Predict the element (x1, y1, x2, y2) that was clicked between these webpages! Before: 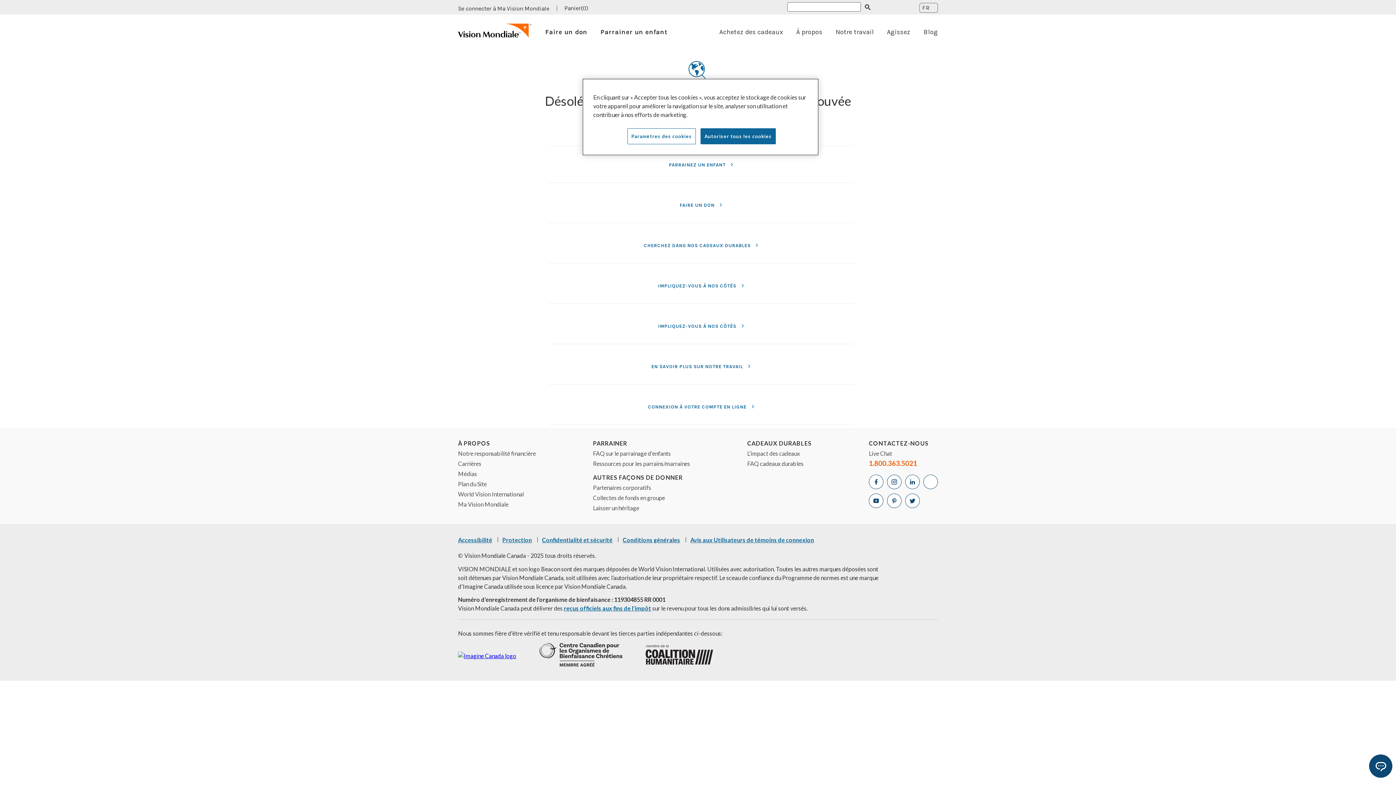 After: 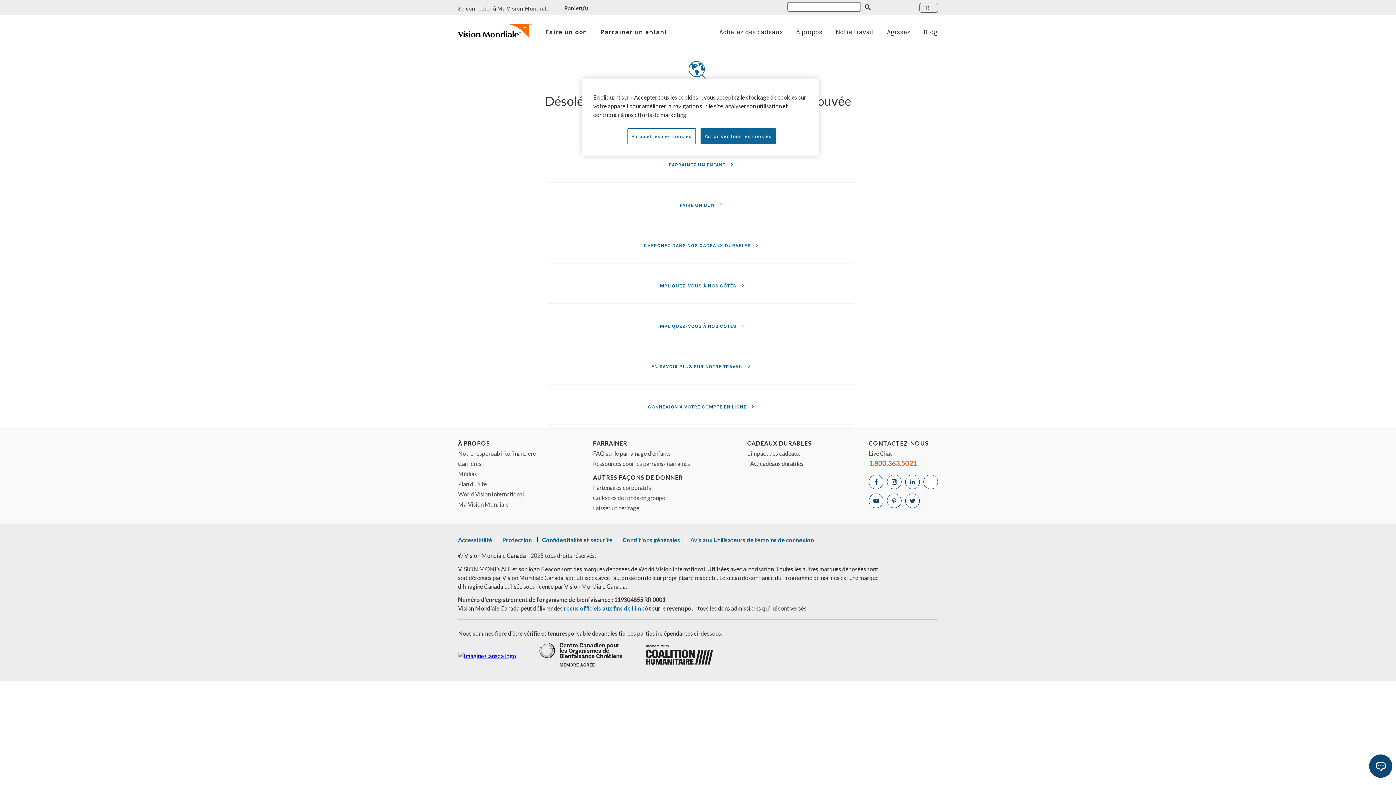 Action: label: EN SAVOIR PLUS SUR NOTRE TRAVAIL  bbox: (548, 348, 853, 384)